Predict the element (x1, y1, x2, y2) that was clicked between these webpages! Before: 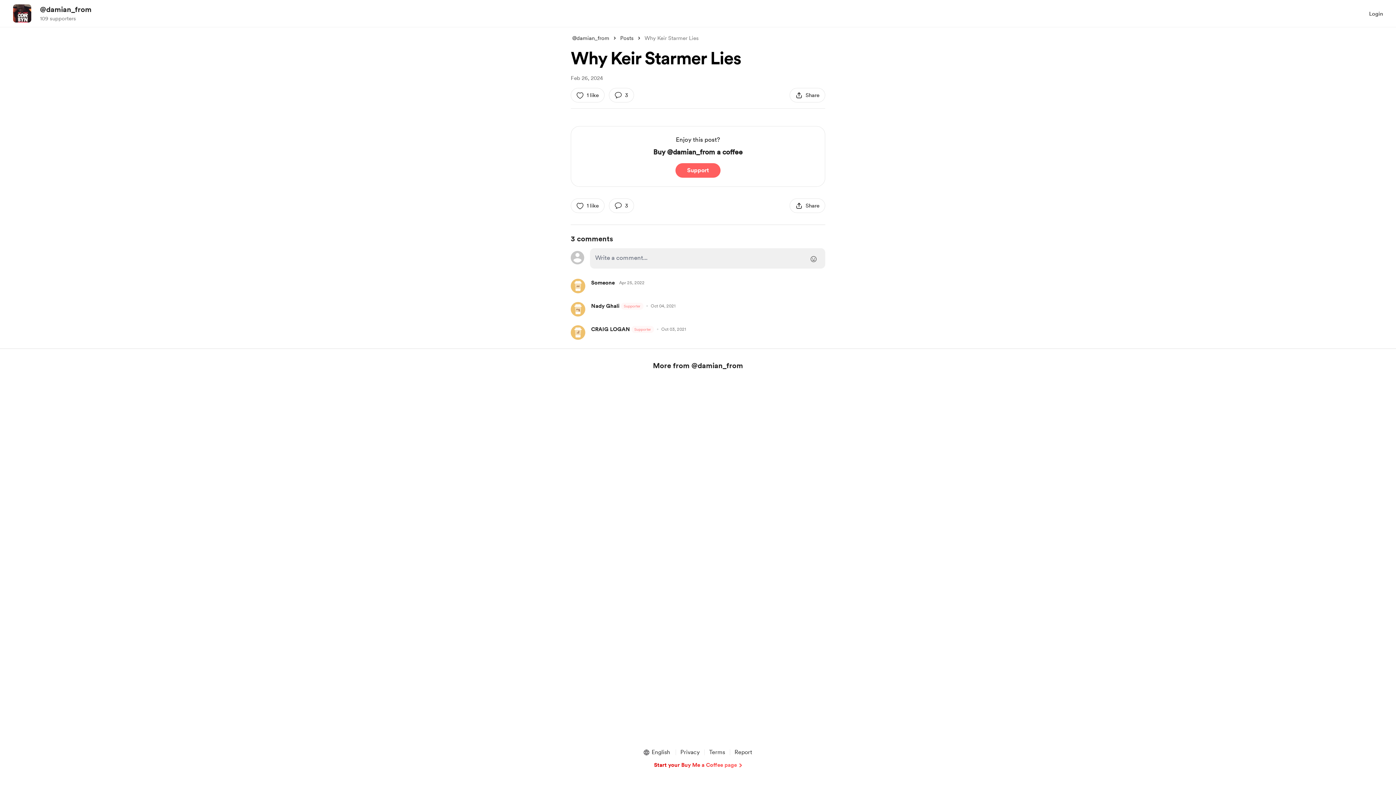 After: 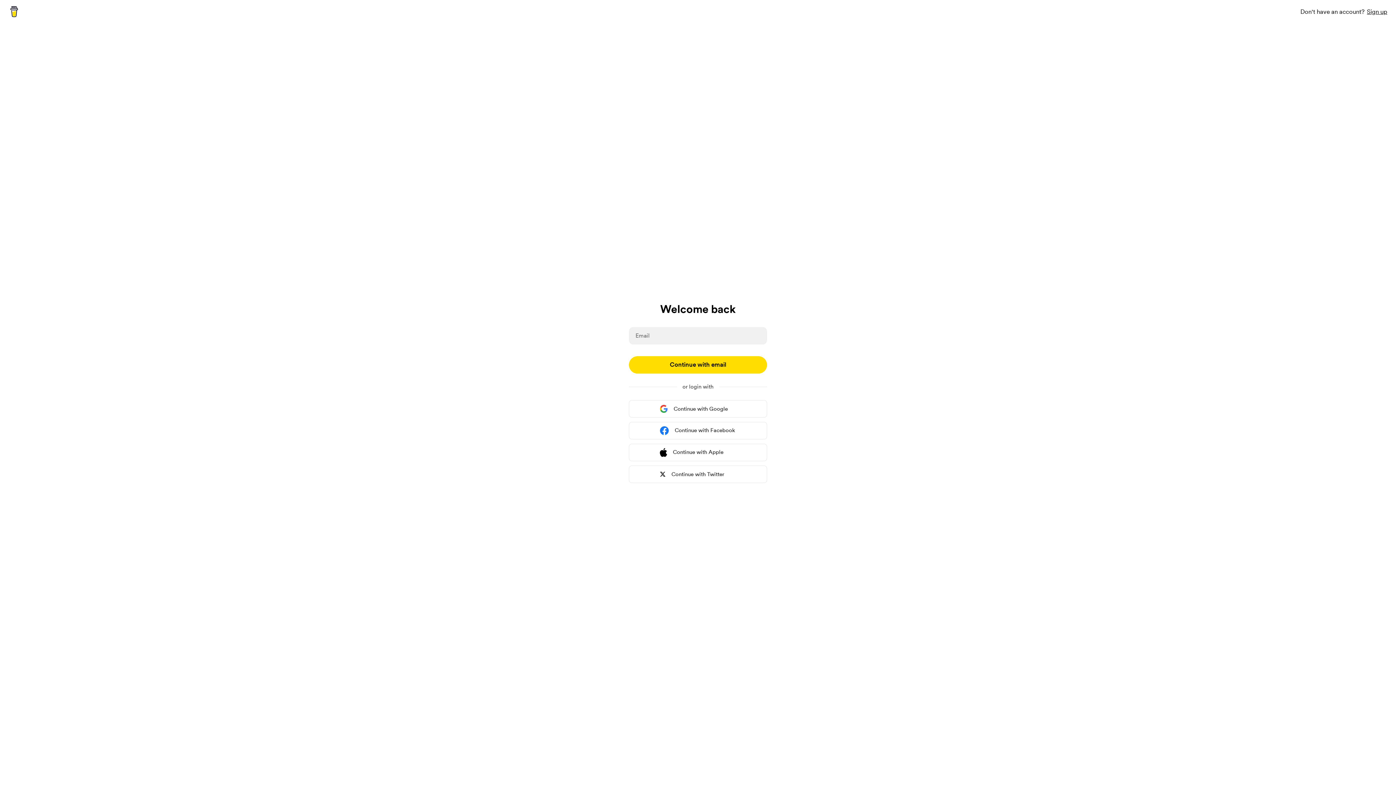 Action: label: like this post:1 like bbox: (570, 88, 604, 102)